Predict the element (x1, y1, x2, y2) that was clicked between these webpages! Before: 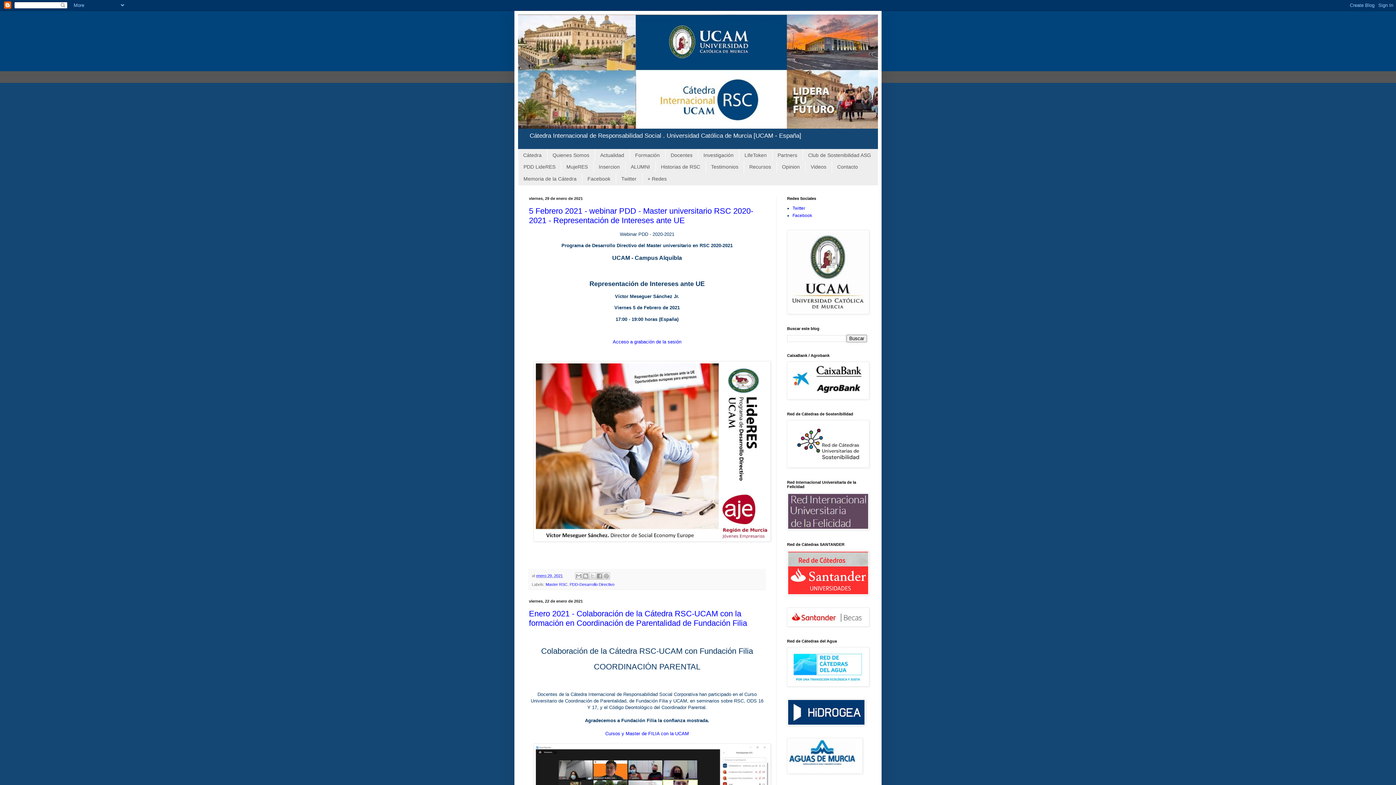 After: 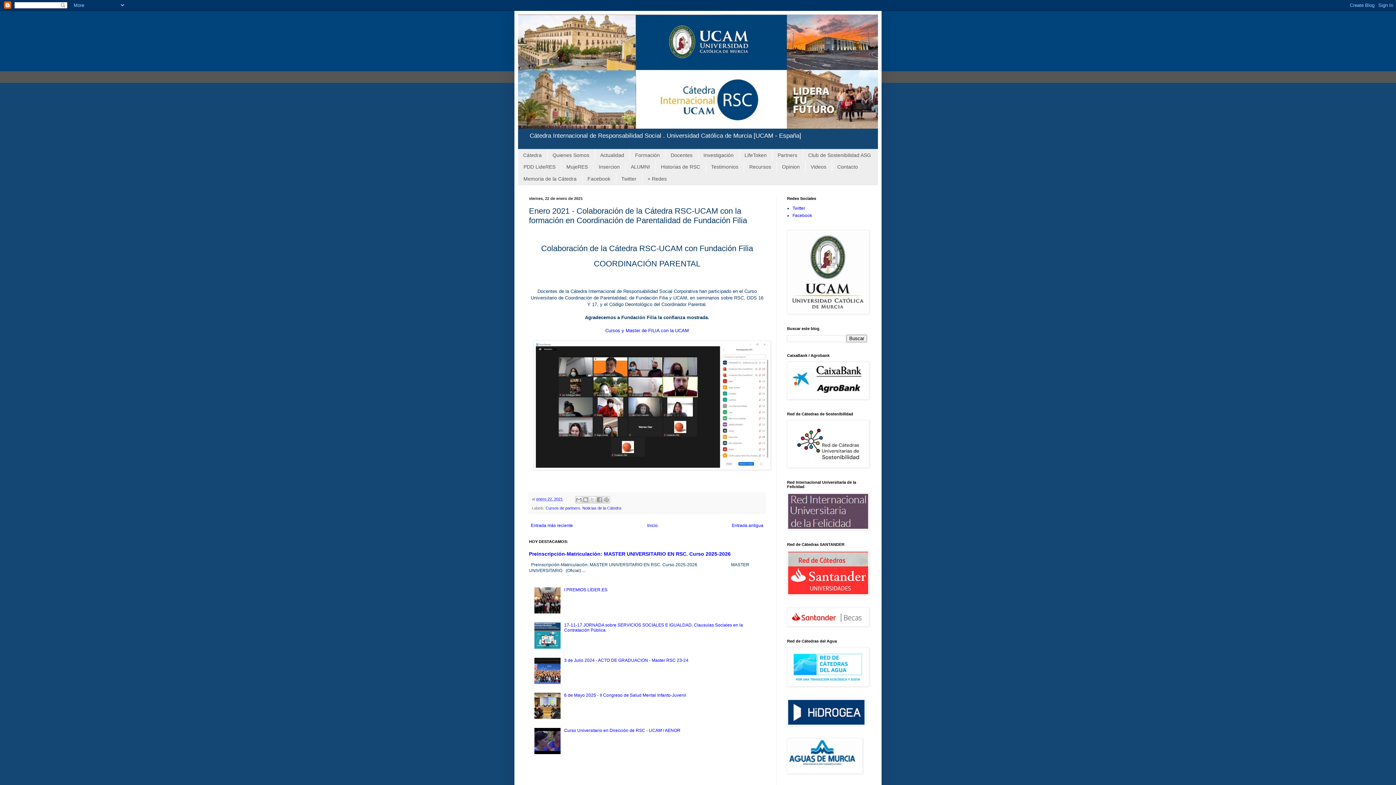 Action: label: Enero 2021 - Colaboración de la Cátedra RSC-UCAM con la formación en Coordinación de Parentalidad de Fundación Filia bbox: (529, 609, 747, 628)